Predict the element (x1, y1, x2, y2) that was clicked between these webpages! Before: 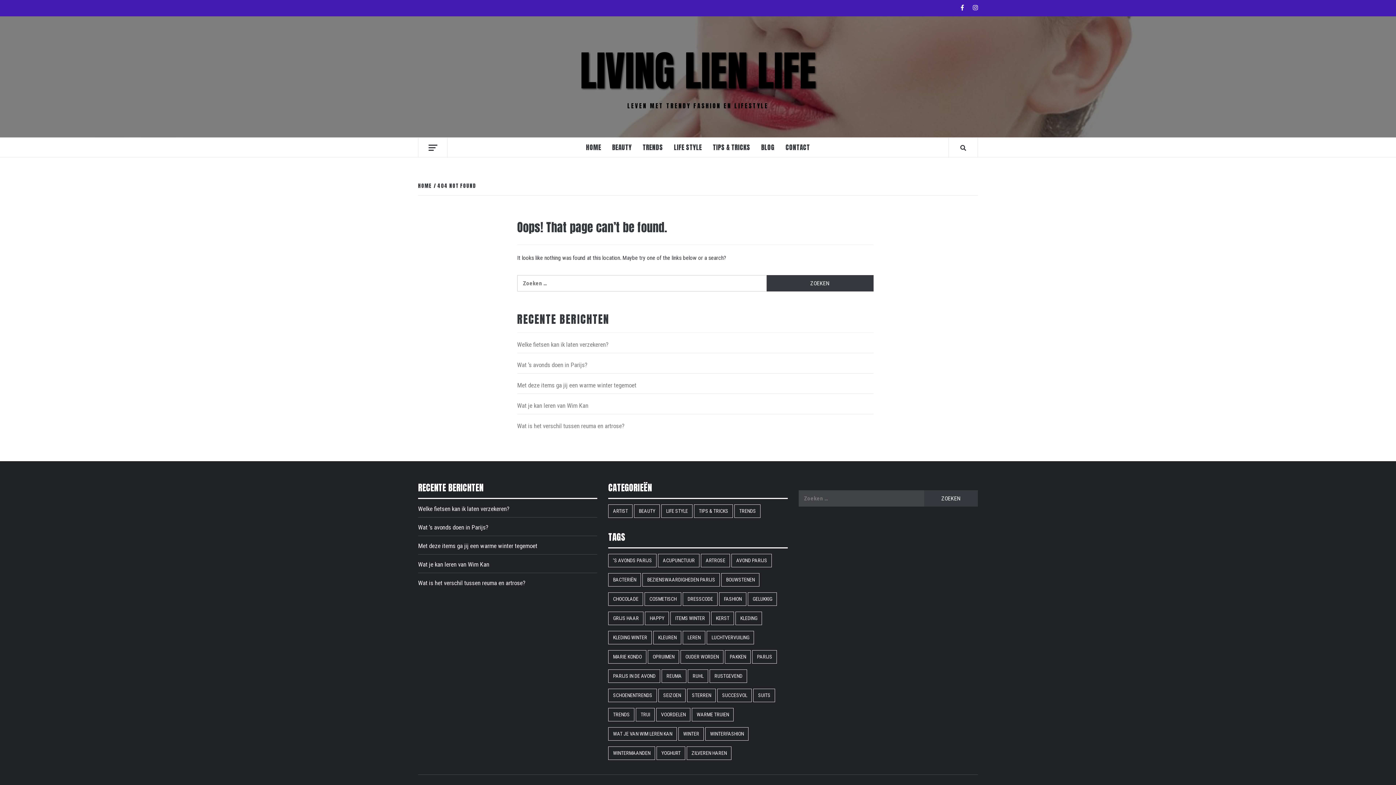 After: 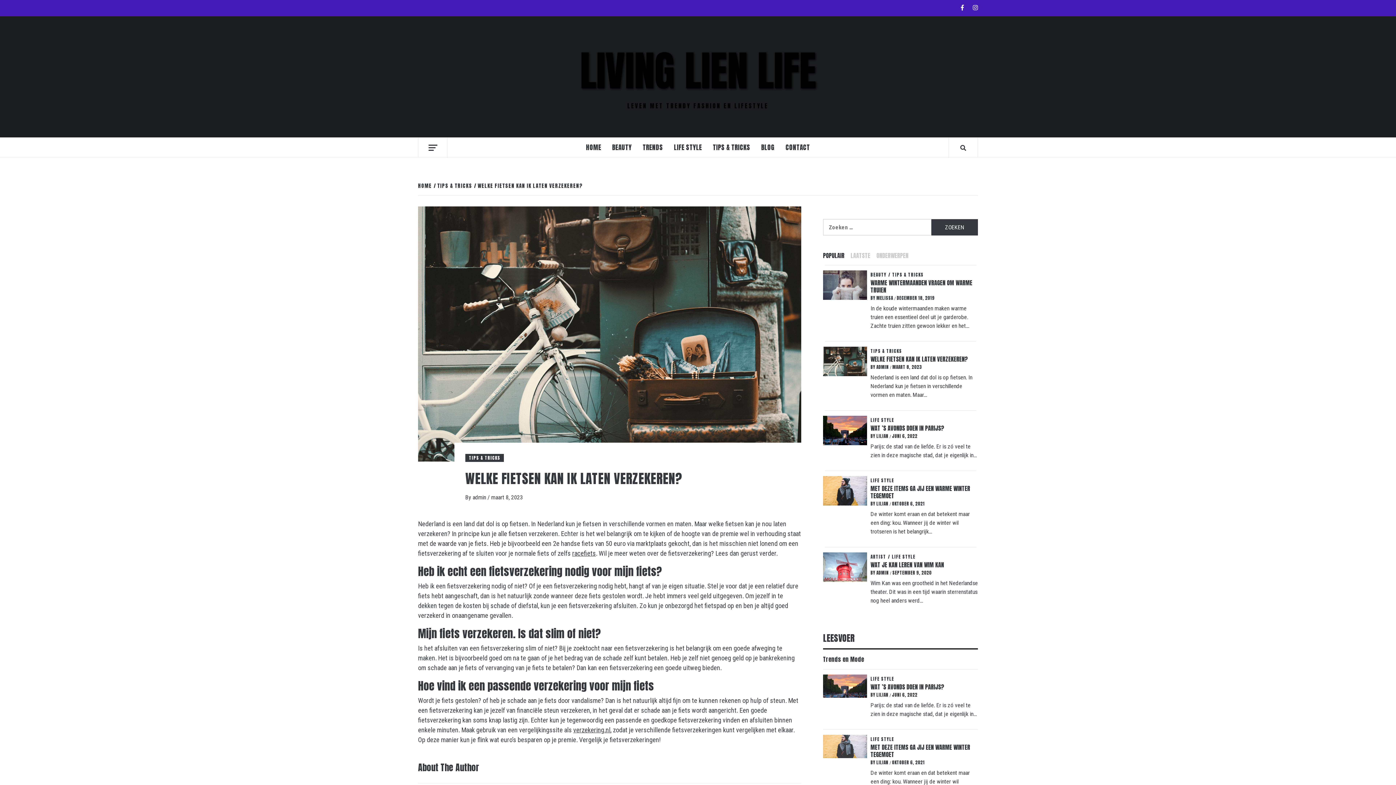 Action: label: Welke fietsen kan ik laten verzekeren? bbox: (418, 504, 597, 517)